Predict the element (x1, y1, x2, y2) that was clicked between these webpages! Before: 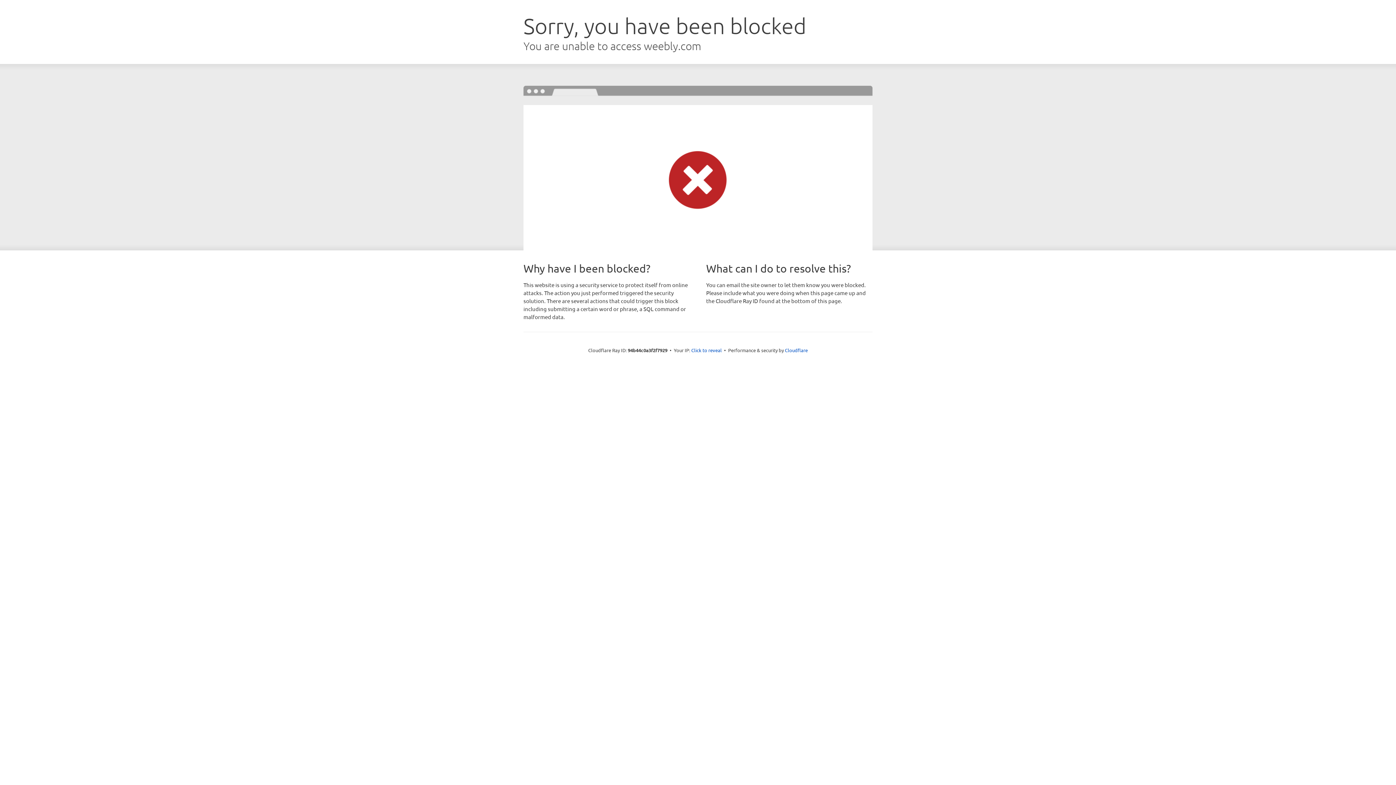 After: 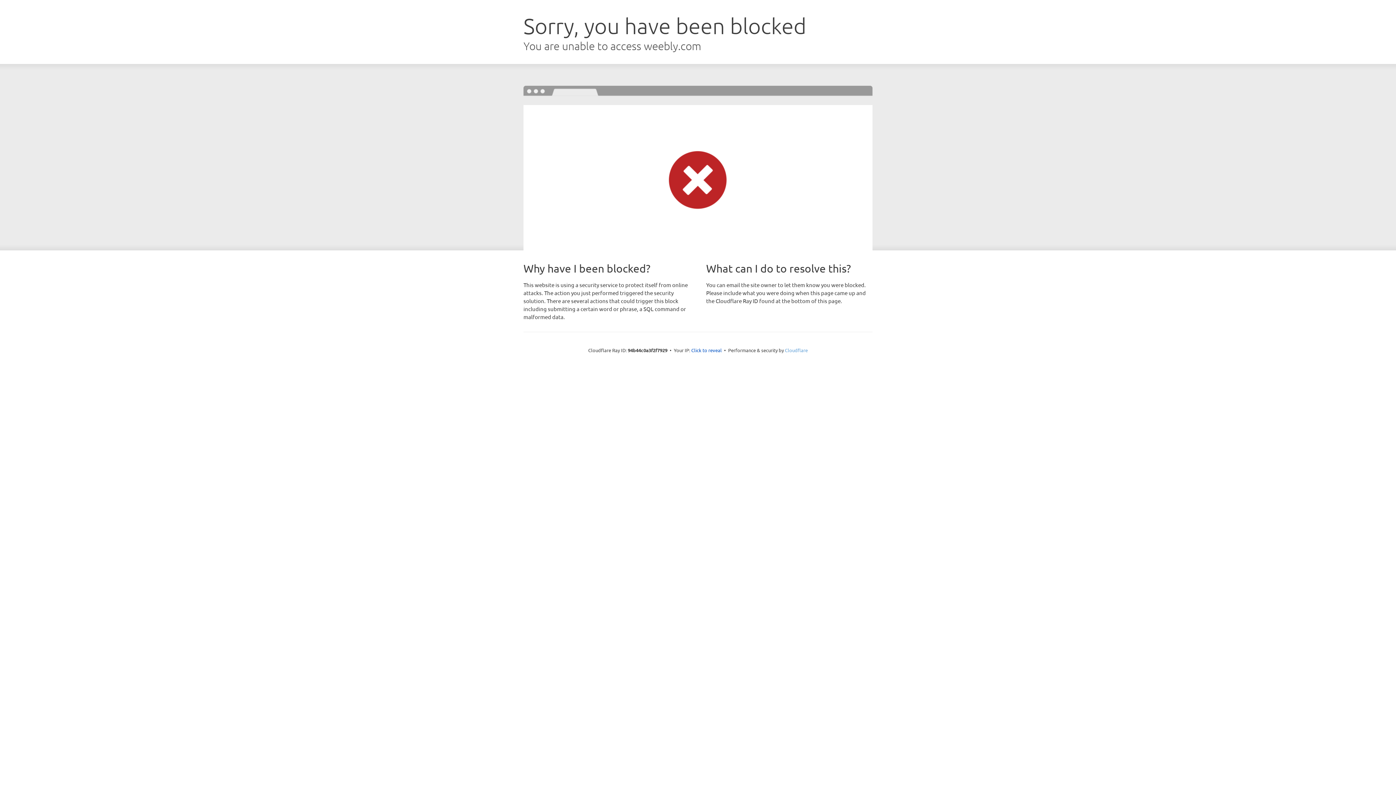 Action: bbox: (785, 347, 808, 353) label: Cloudflare